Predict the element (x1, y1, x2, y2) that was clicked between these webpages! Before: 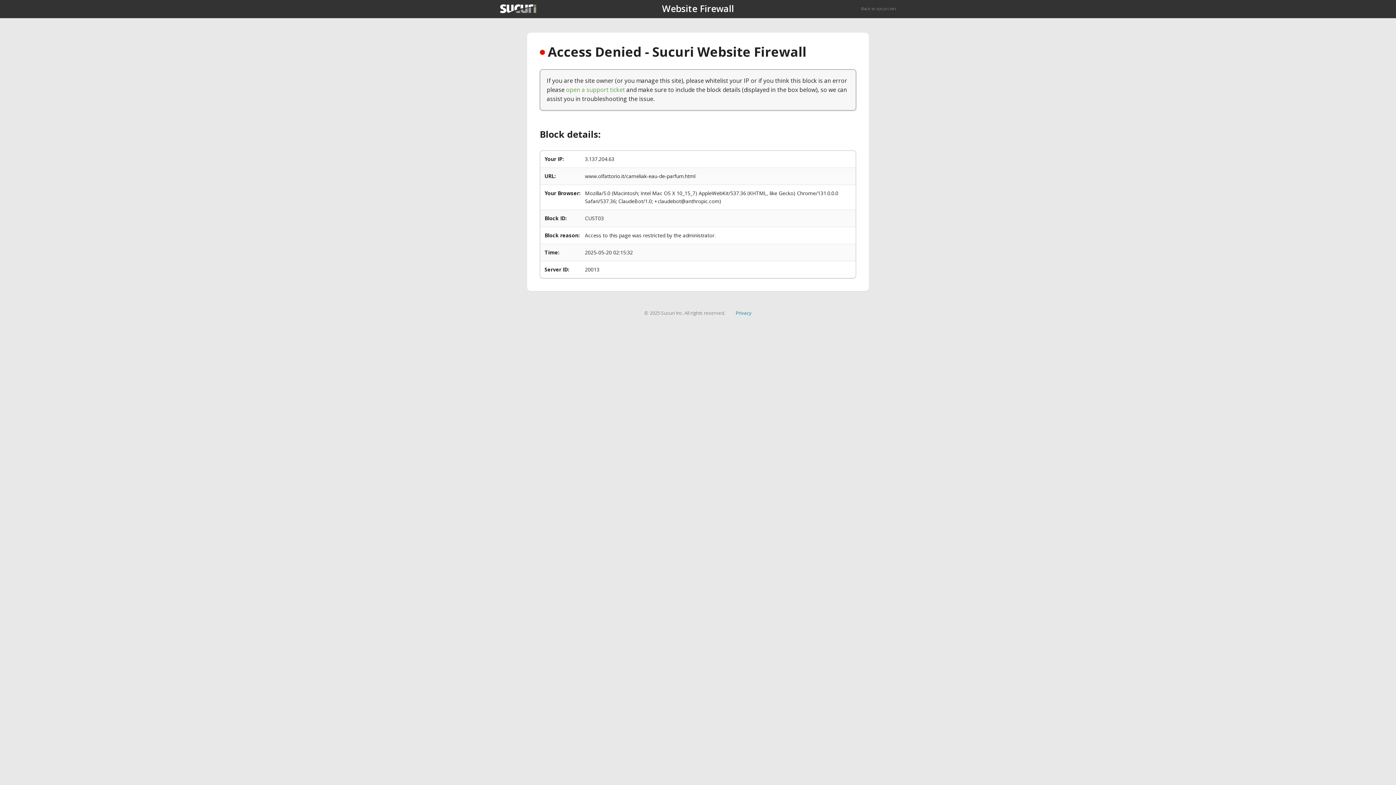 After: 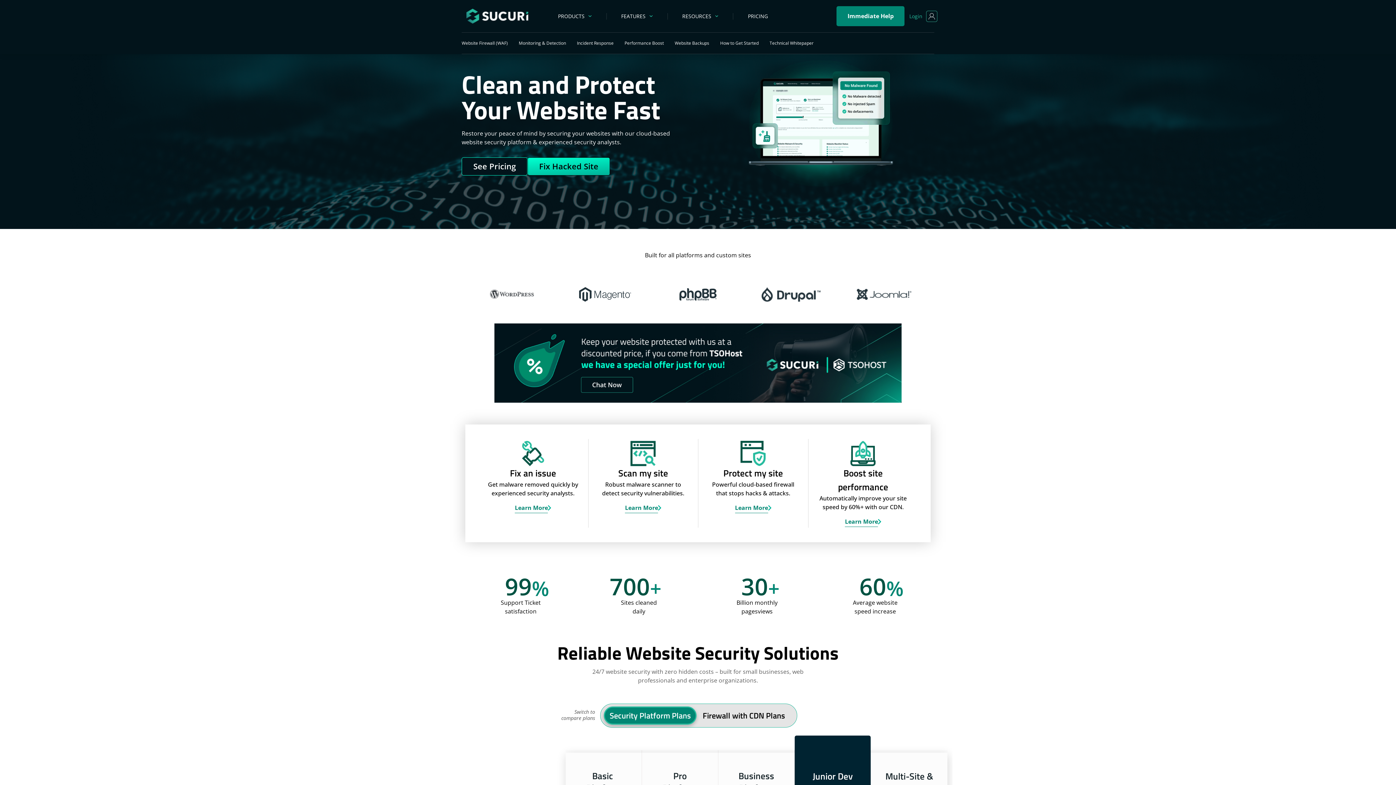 Action: label: Back to sucuri.net bbox: (861, 5, 896, 11)